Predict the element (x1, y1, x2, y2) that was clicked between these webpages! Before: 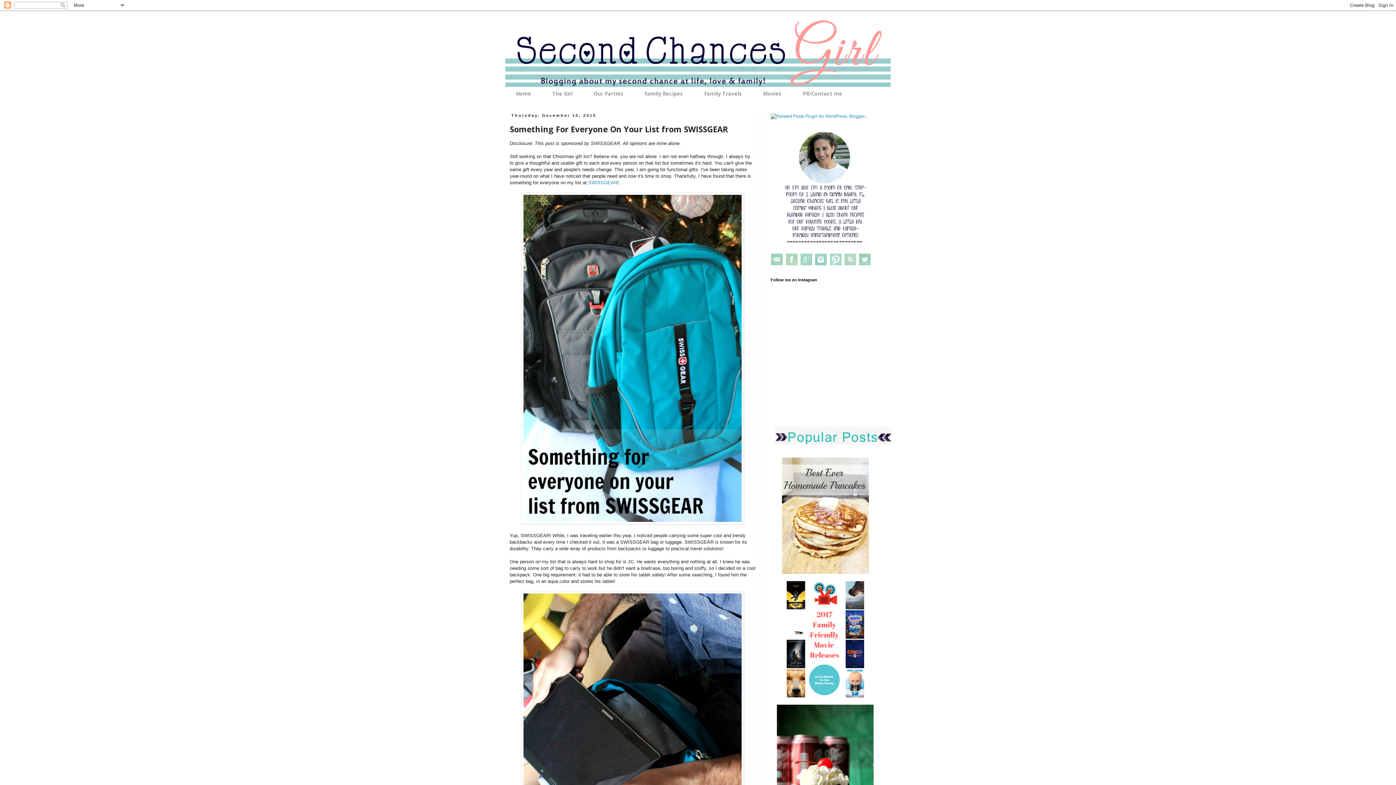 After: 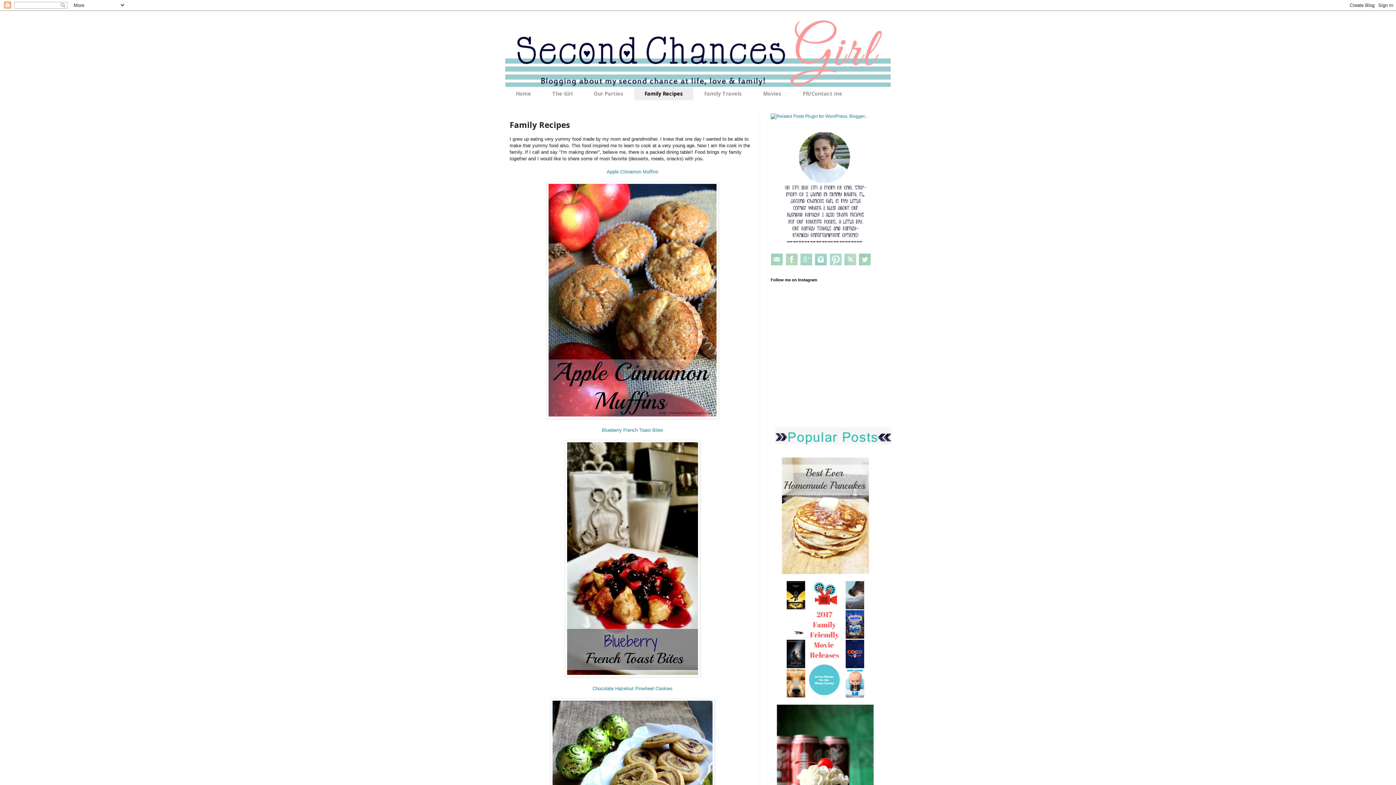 Action: bbox: (634, 87, 693, 100) label: Family Recipes